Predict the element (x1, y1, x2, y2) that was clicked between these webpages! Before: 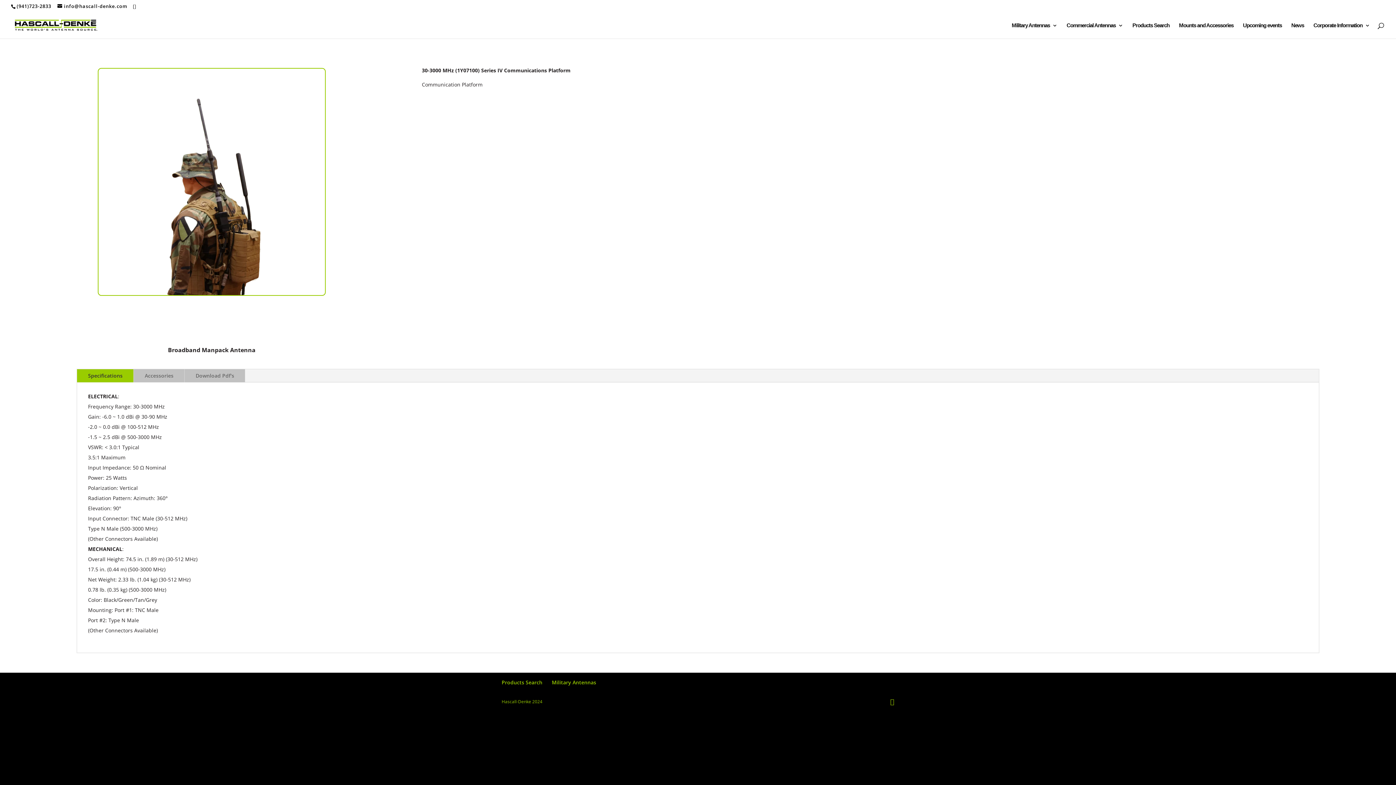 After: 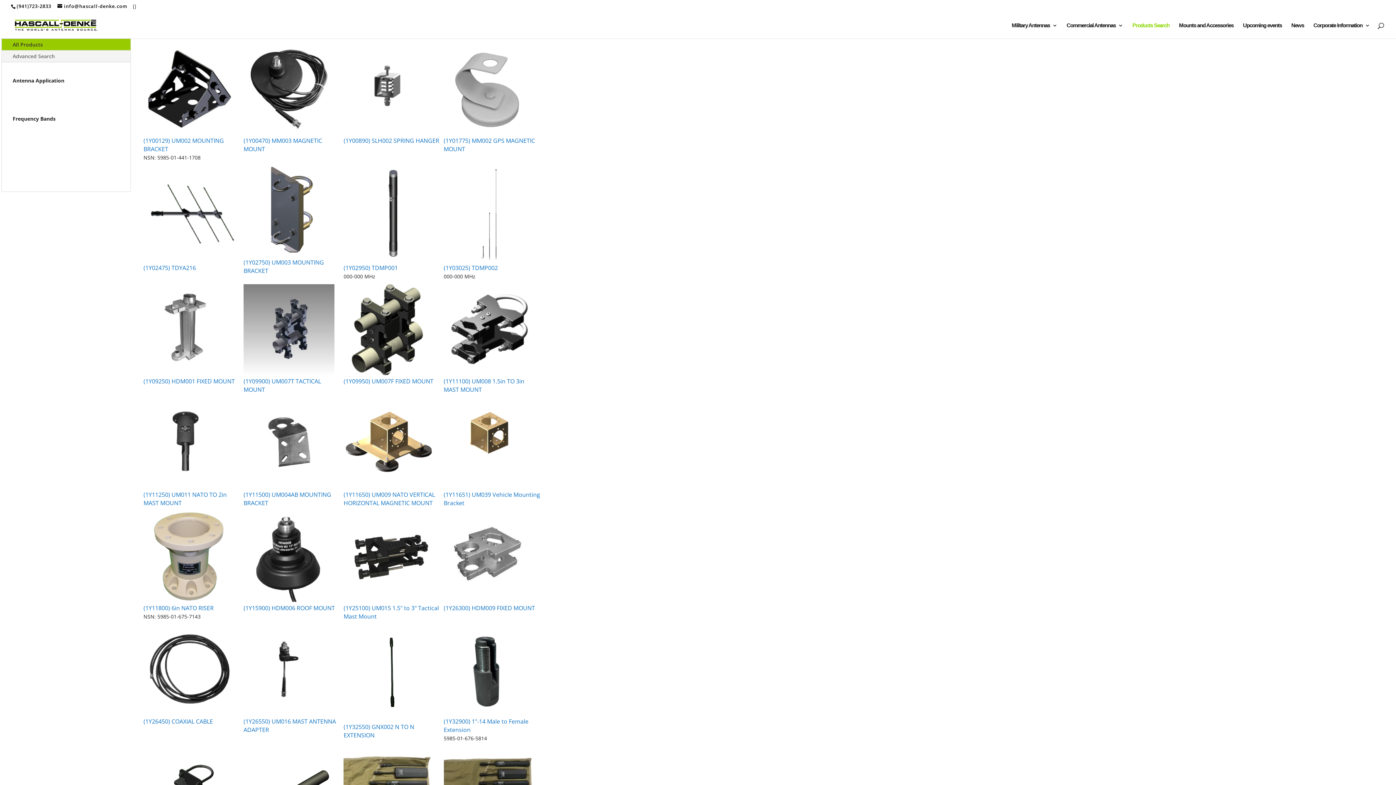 Action: bbox: (1132, 22, 1169, 38) label: Products Search